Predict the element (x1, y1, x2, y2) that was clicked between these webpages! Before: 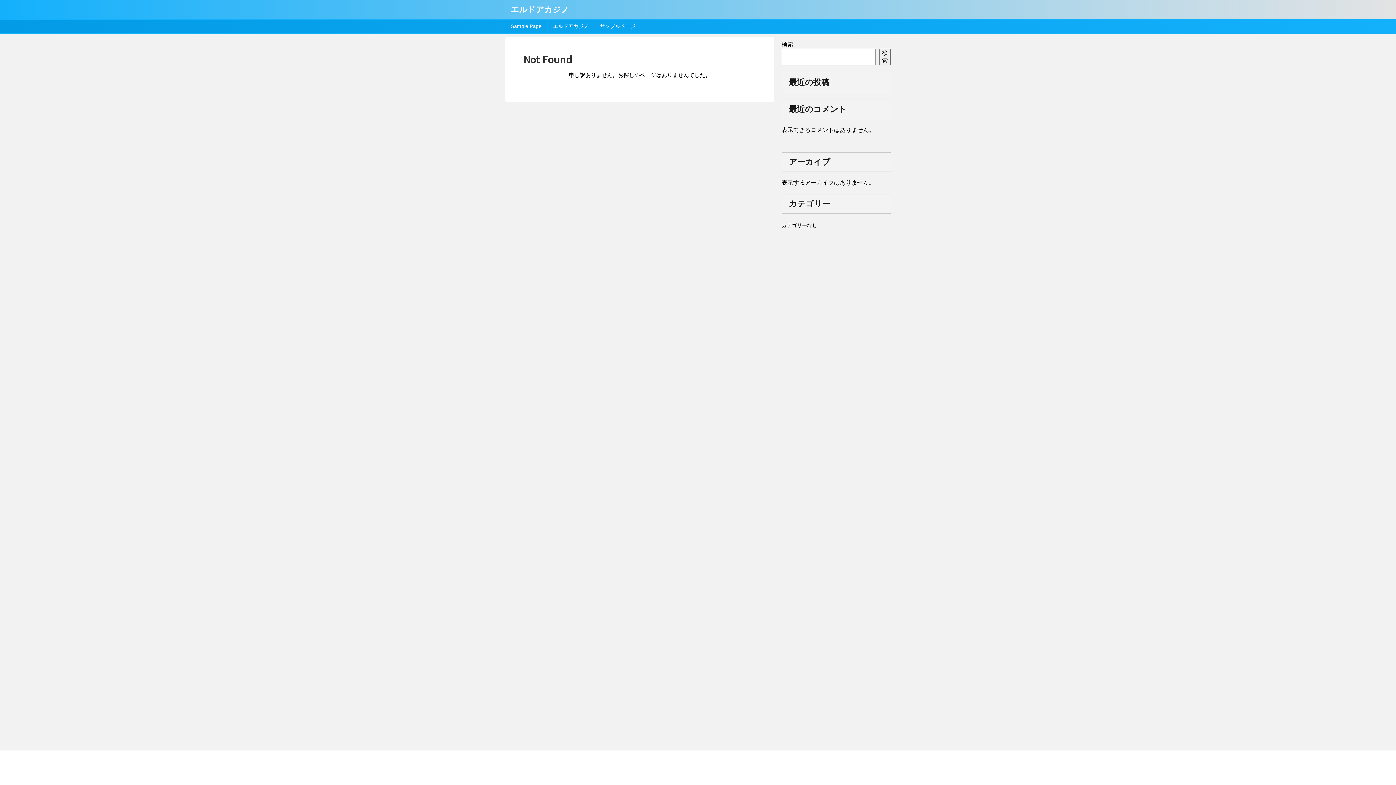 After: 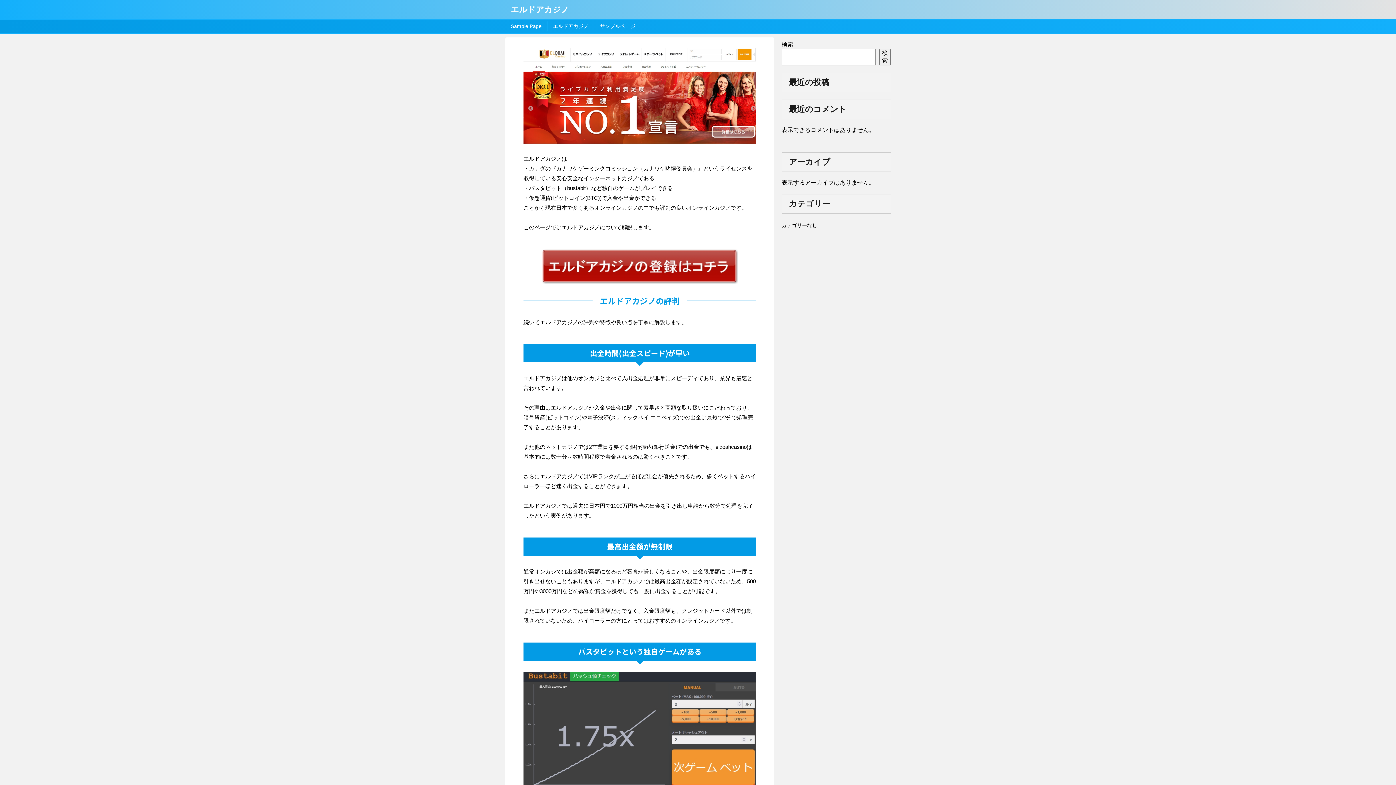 Action: label: エルドアカジノ bbox: (553, 23, 588, 29)